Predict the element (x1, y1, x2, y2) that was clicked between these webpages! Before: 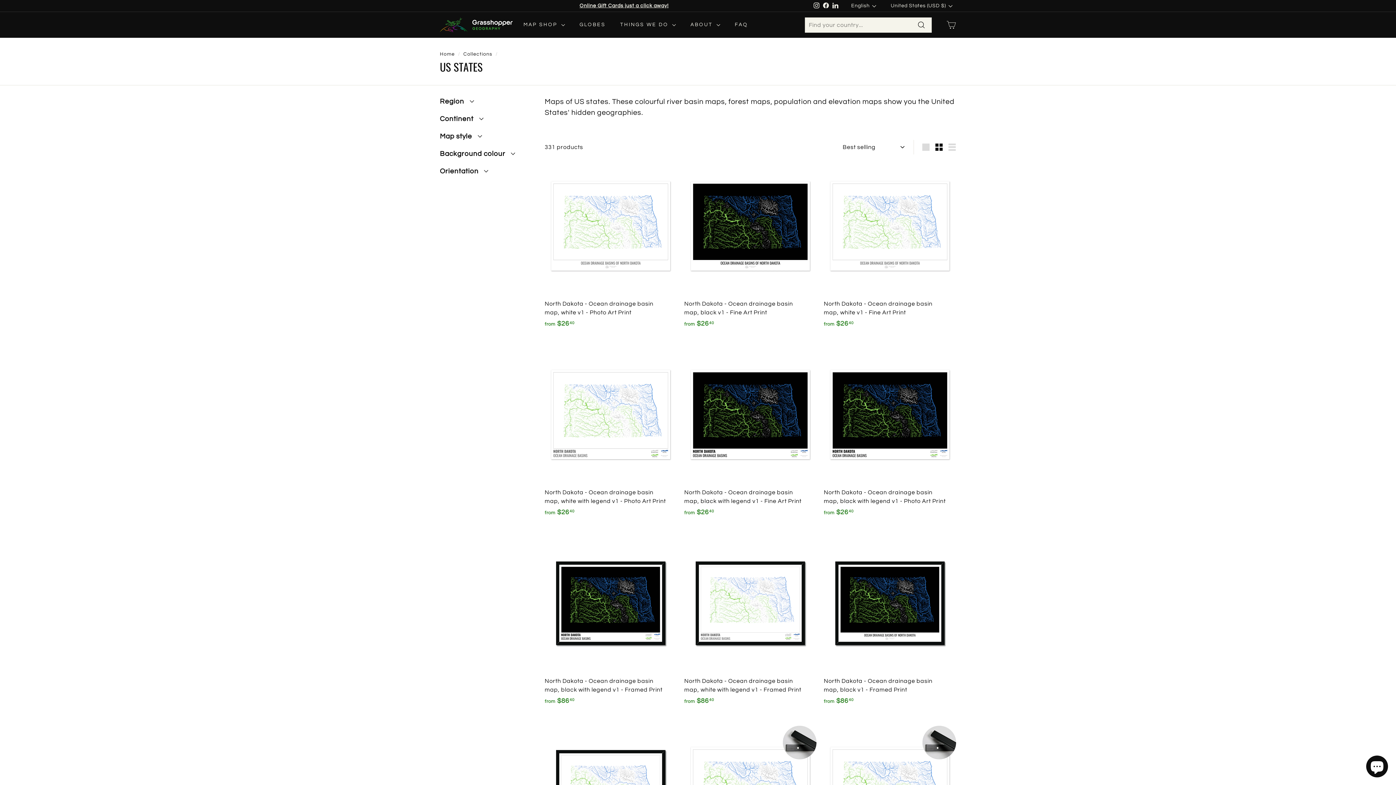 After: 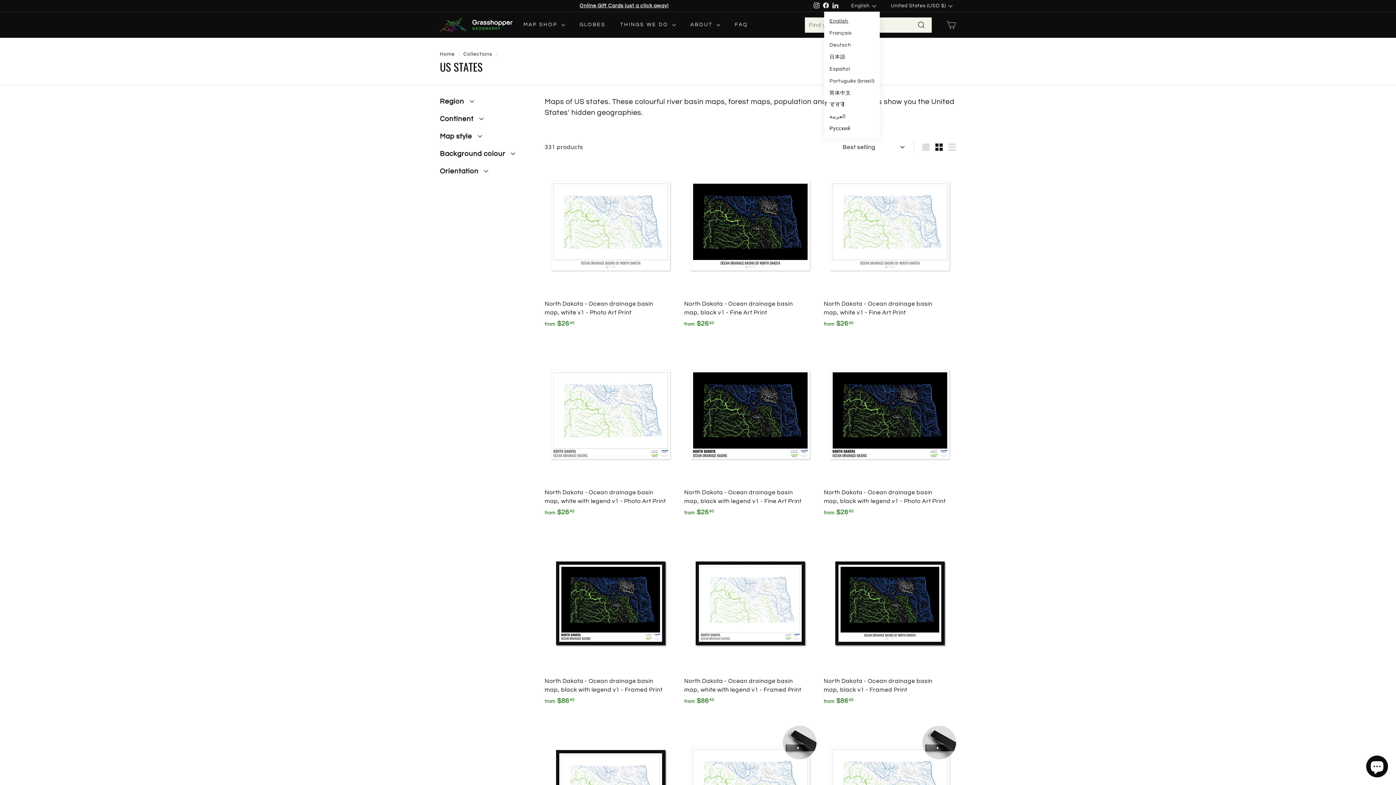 Action: label: English bbox: (851, 0, 880, 11)